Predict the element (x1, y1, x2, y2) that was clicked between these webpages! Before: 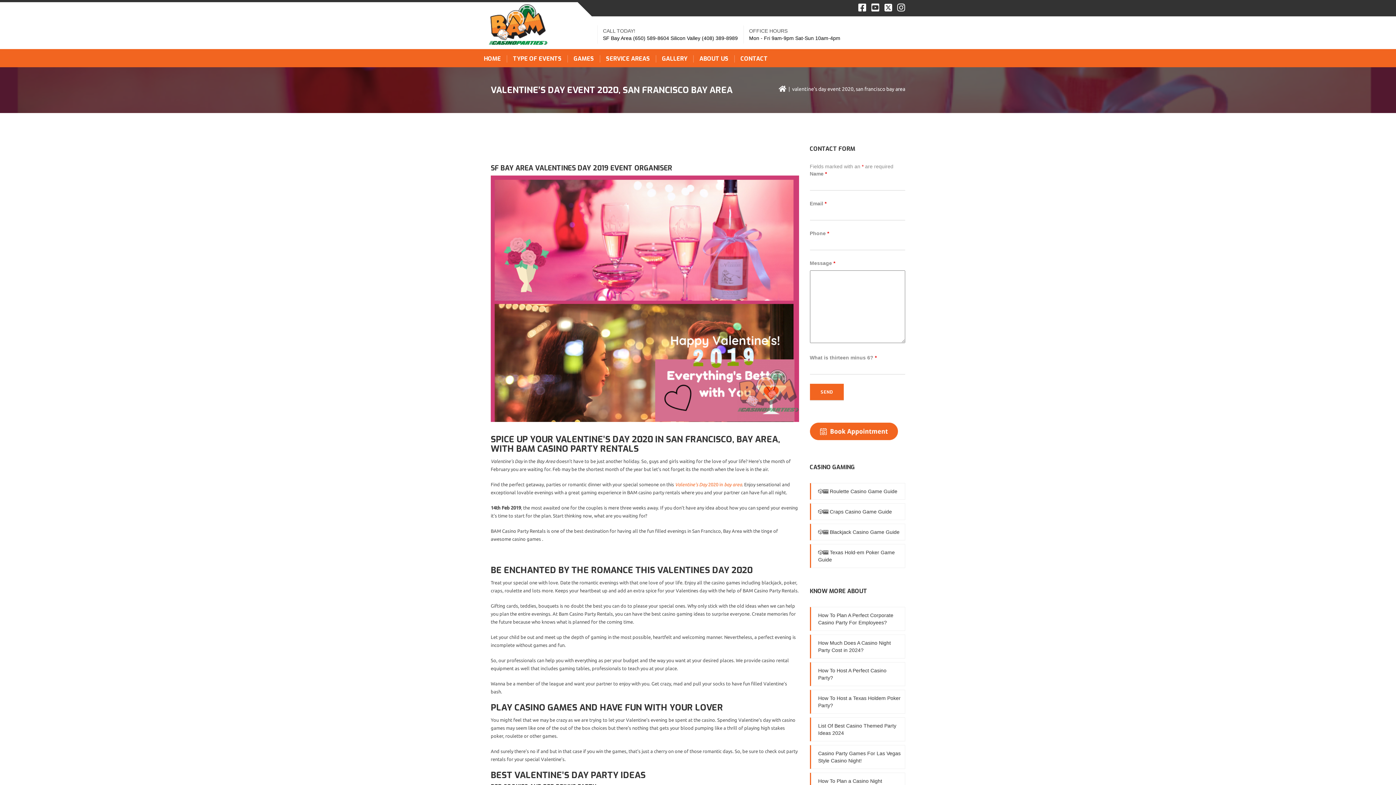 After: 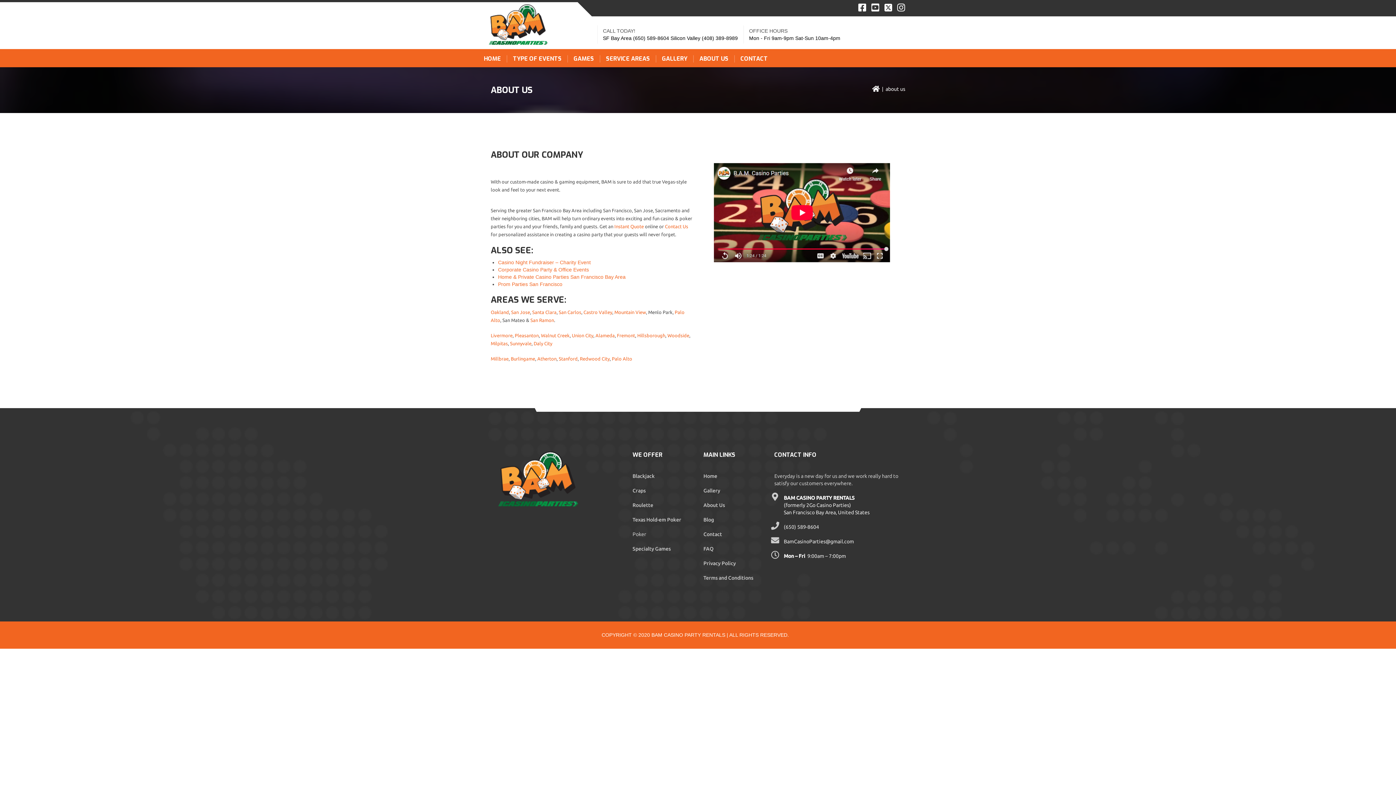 Action: label: ABOUT US bbox: (693, 55, 734, 62)